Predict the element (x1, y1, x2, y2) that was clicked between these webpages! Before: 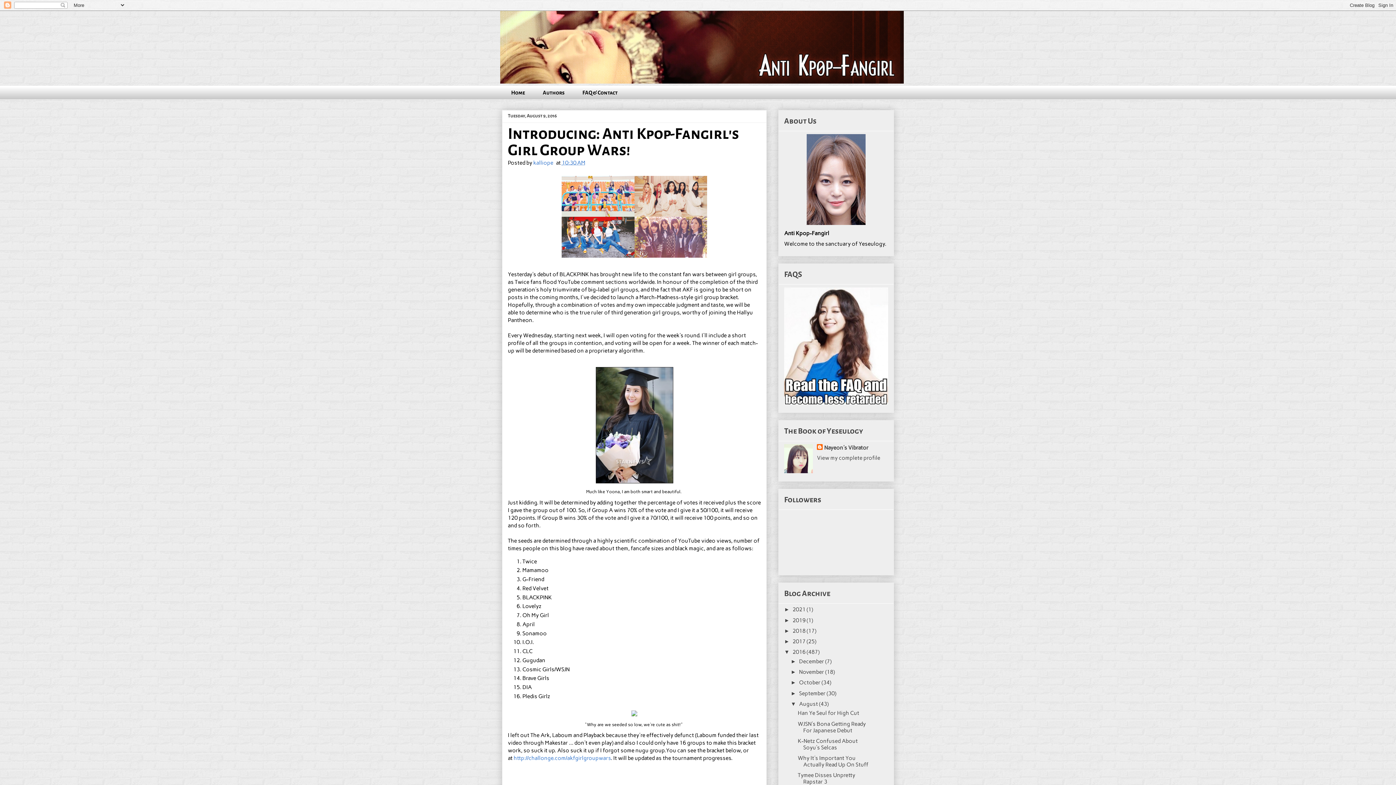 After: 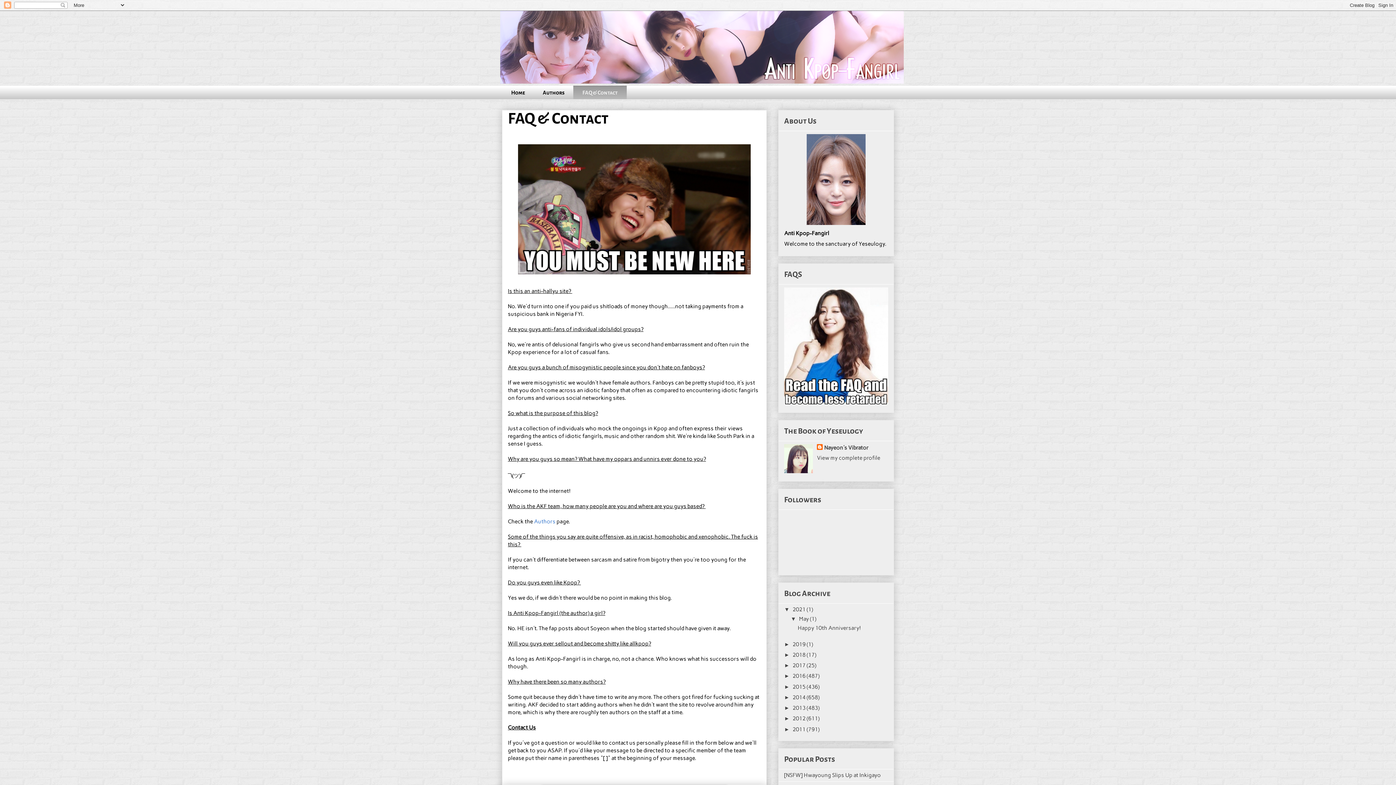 Action: bbox: (784, 400, 888, 406)